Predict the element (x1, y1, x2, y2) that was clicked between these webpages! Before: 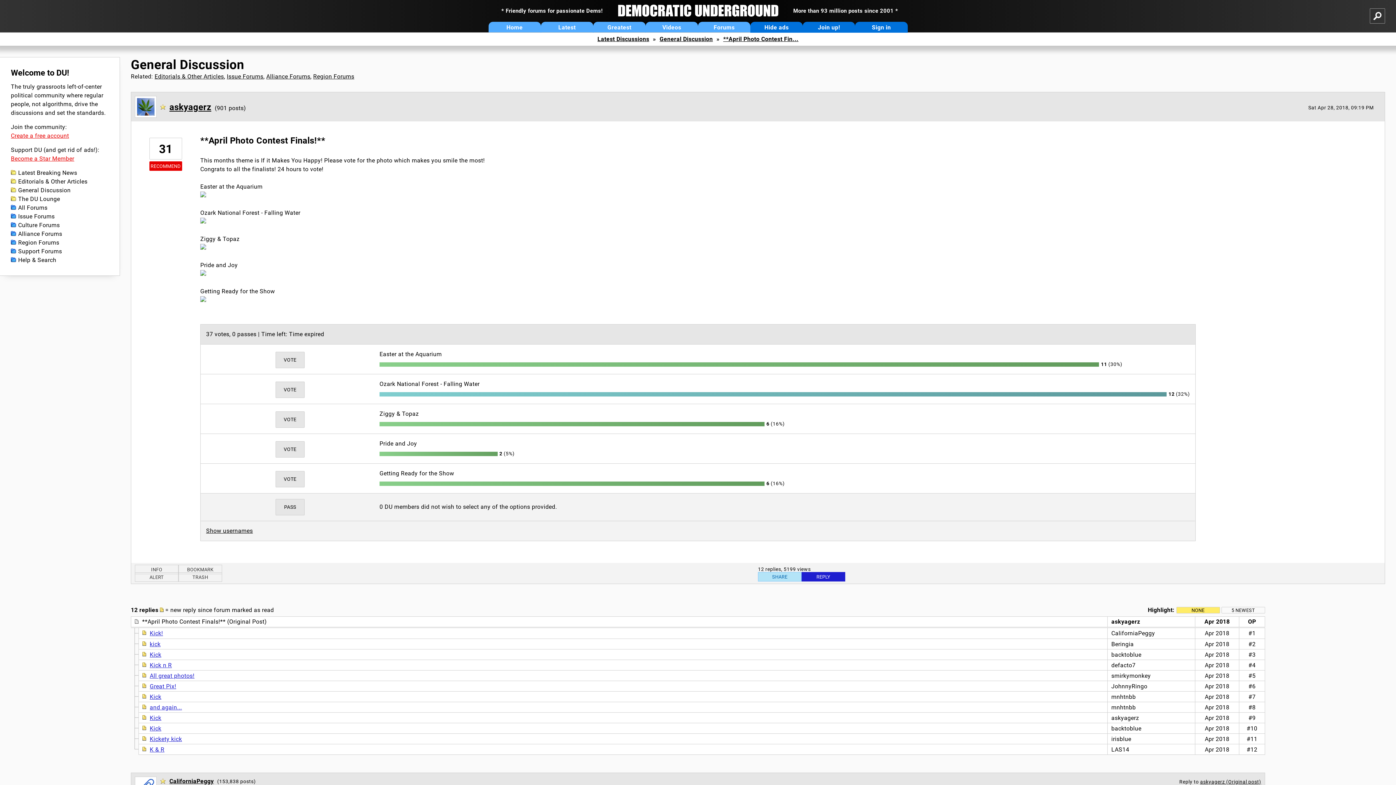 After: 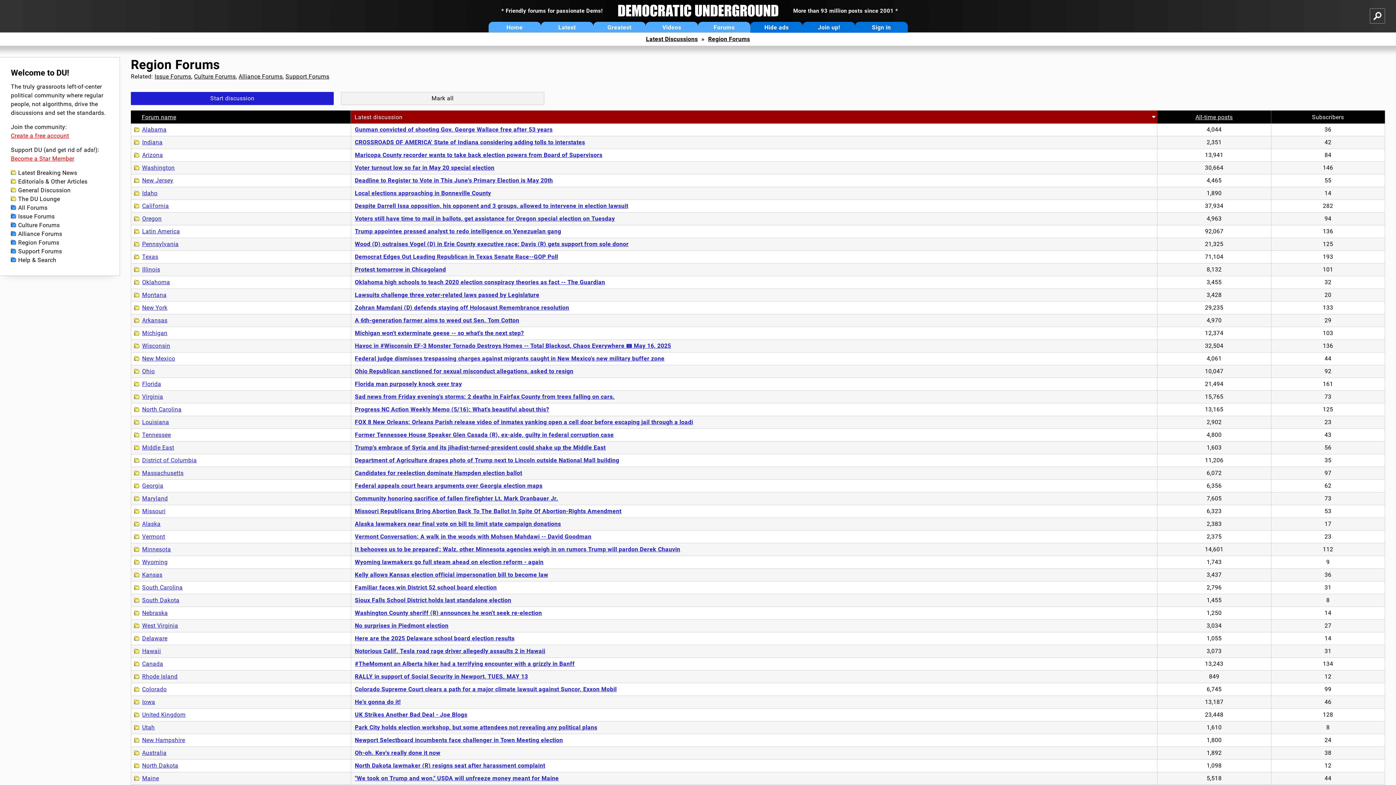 Action: label: Region Forums bbox: (313, 73, 354, 80)